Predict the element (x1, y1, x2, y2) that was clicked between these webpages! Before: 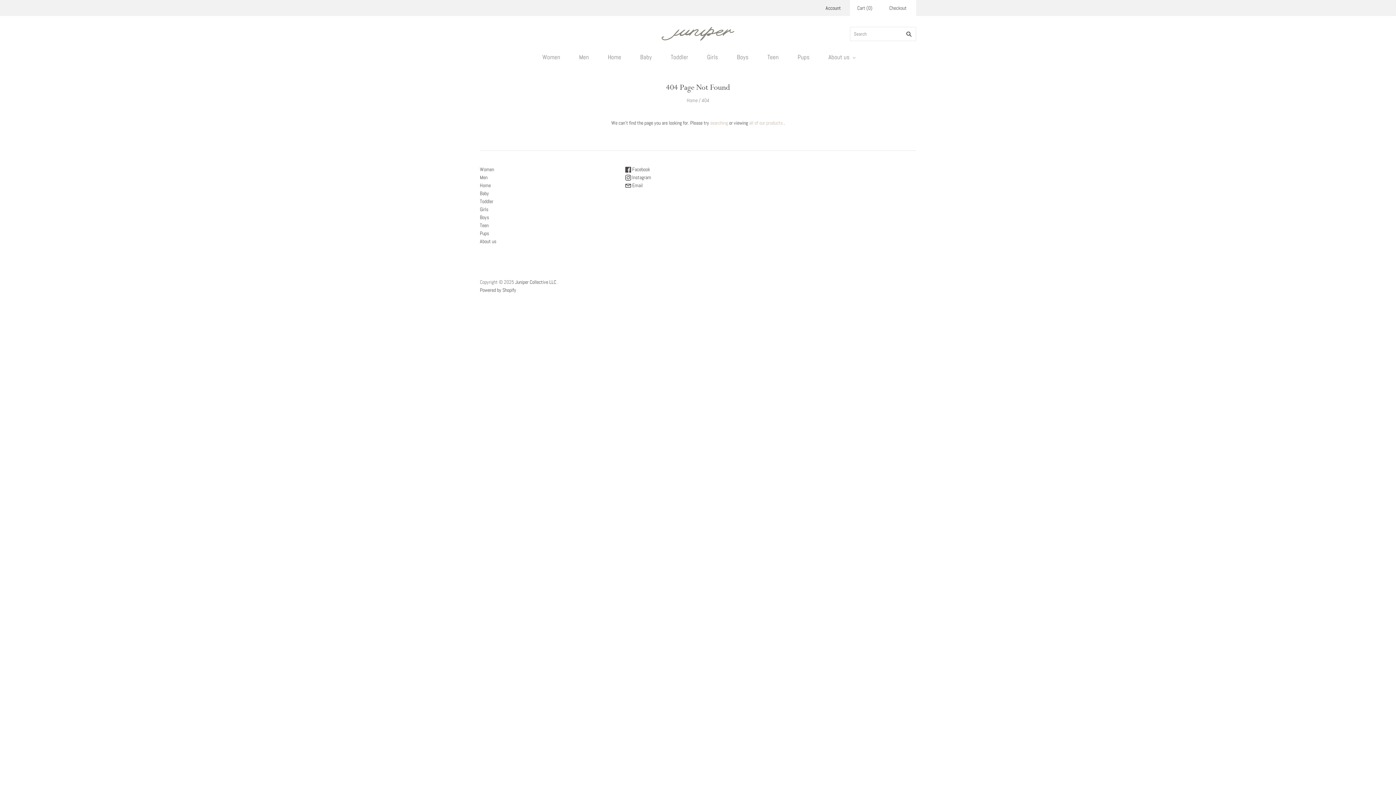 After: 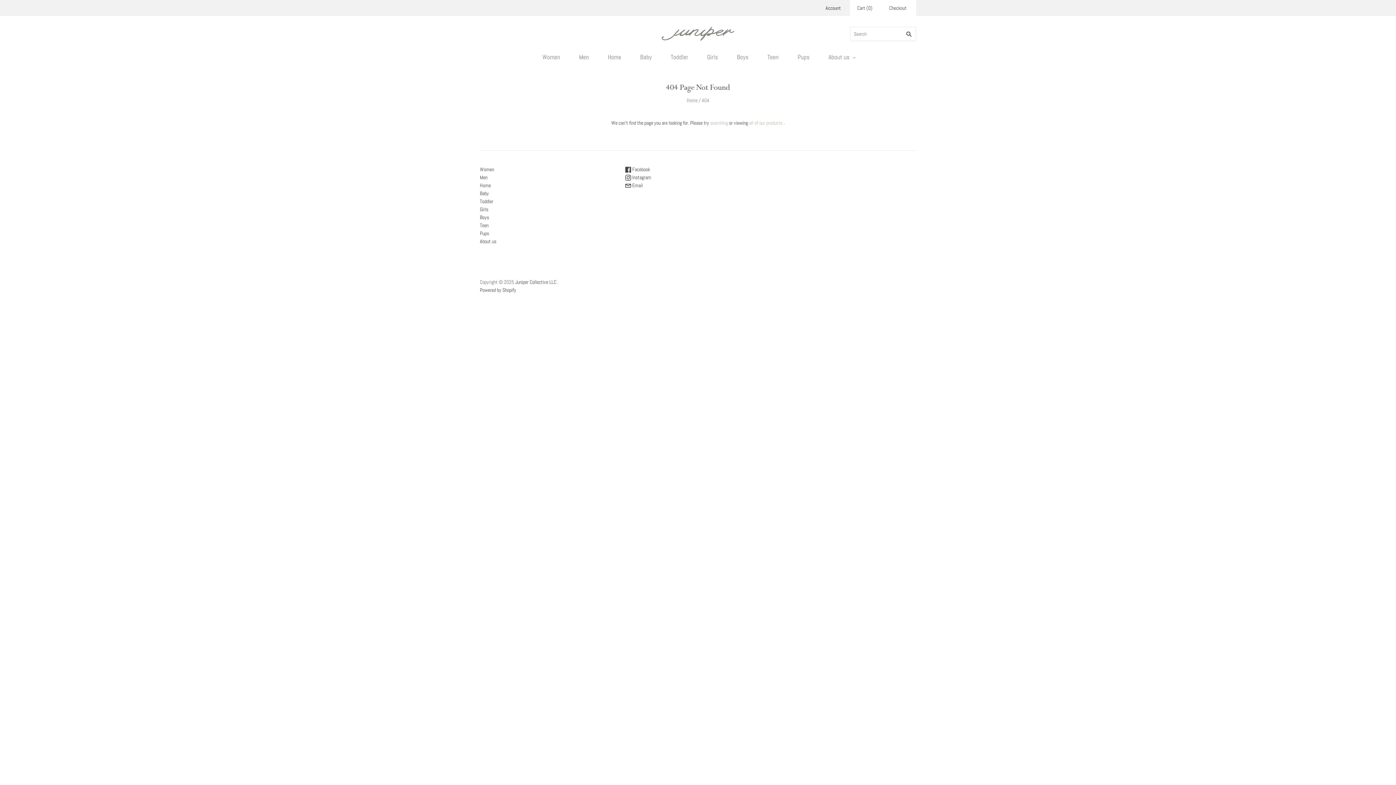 Action: bbox: (625, 182, 642, 188) label:  Email